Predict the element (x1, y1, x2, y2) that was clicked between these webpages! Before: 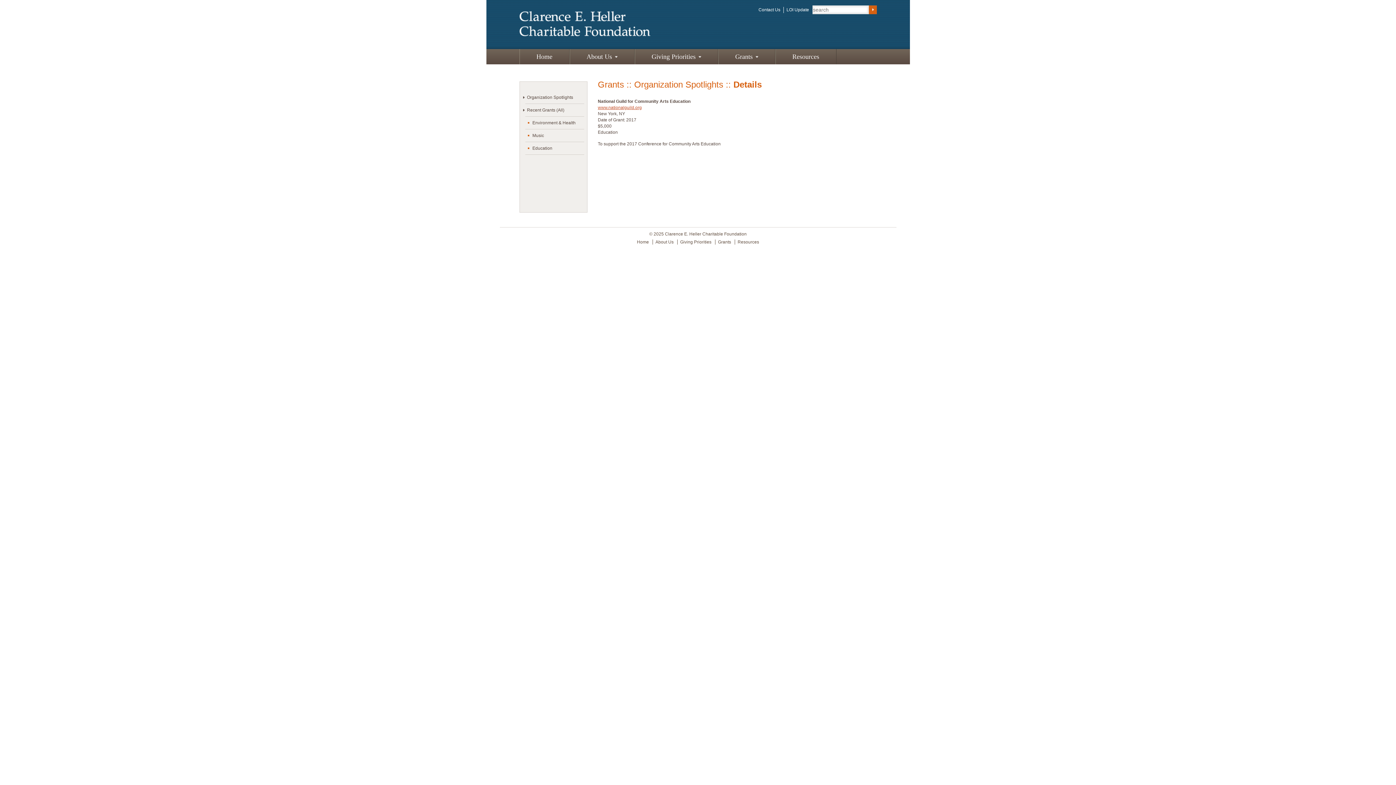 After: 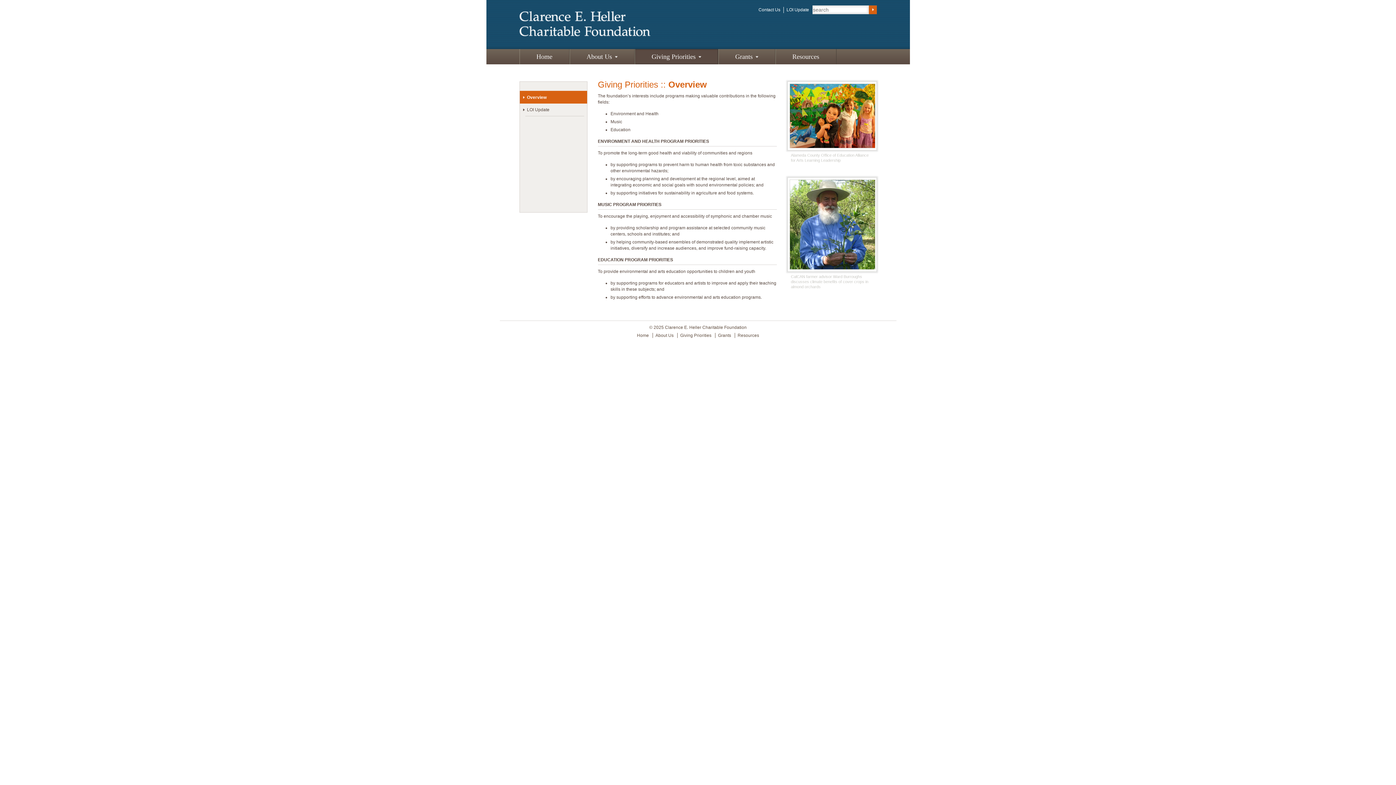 Action: bbox: (680, 239, 711, 244) label: Giving Priorities